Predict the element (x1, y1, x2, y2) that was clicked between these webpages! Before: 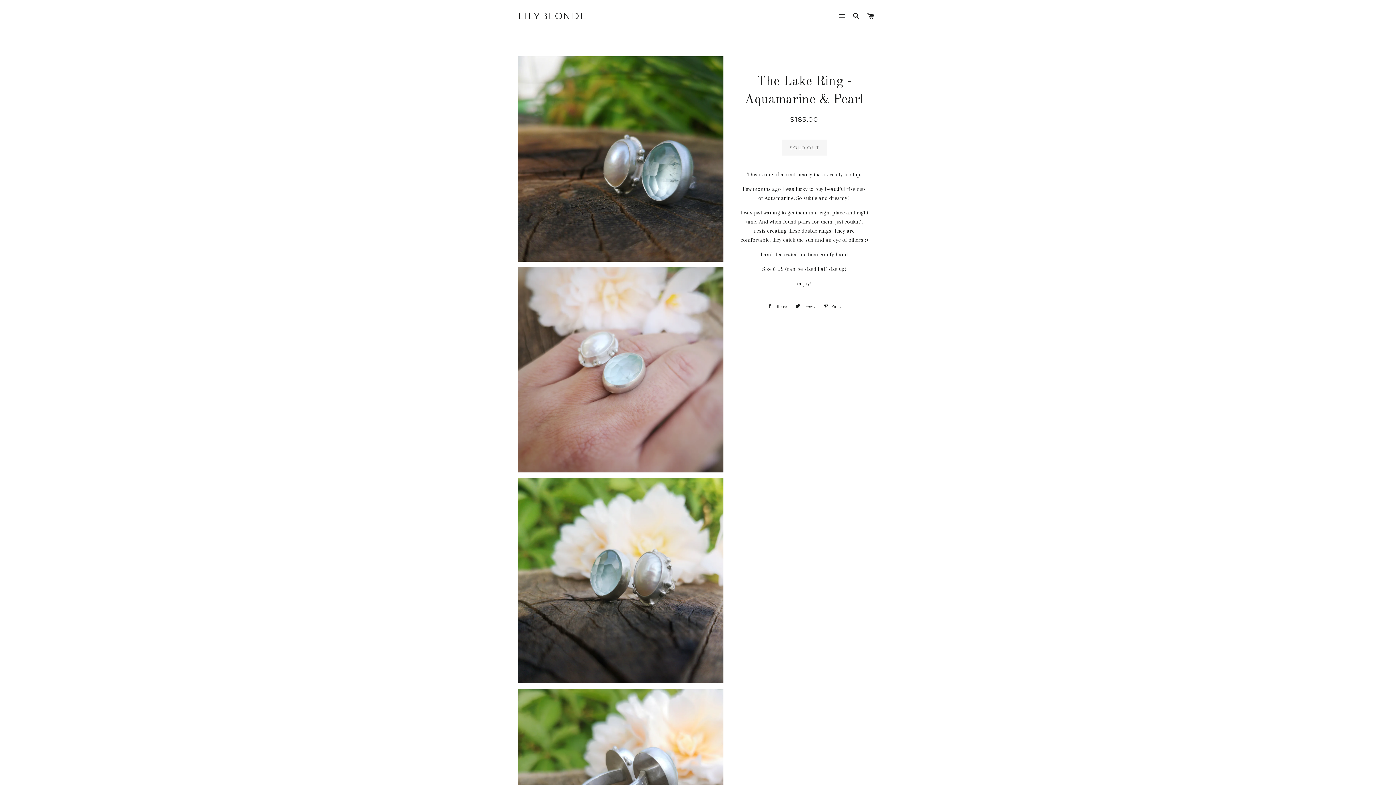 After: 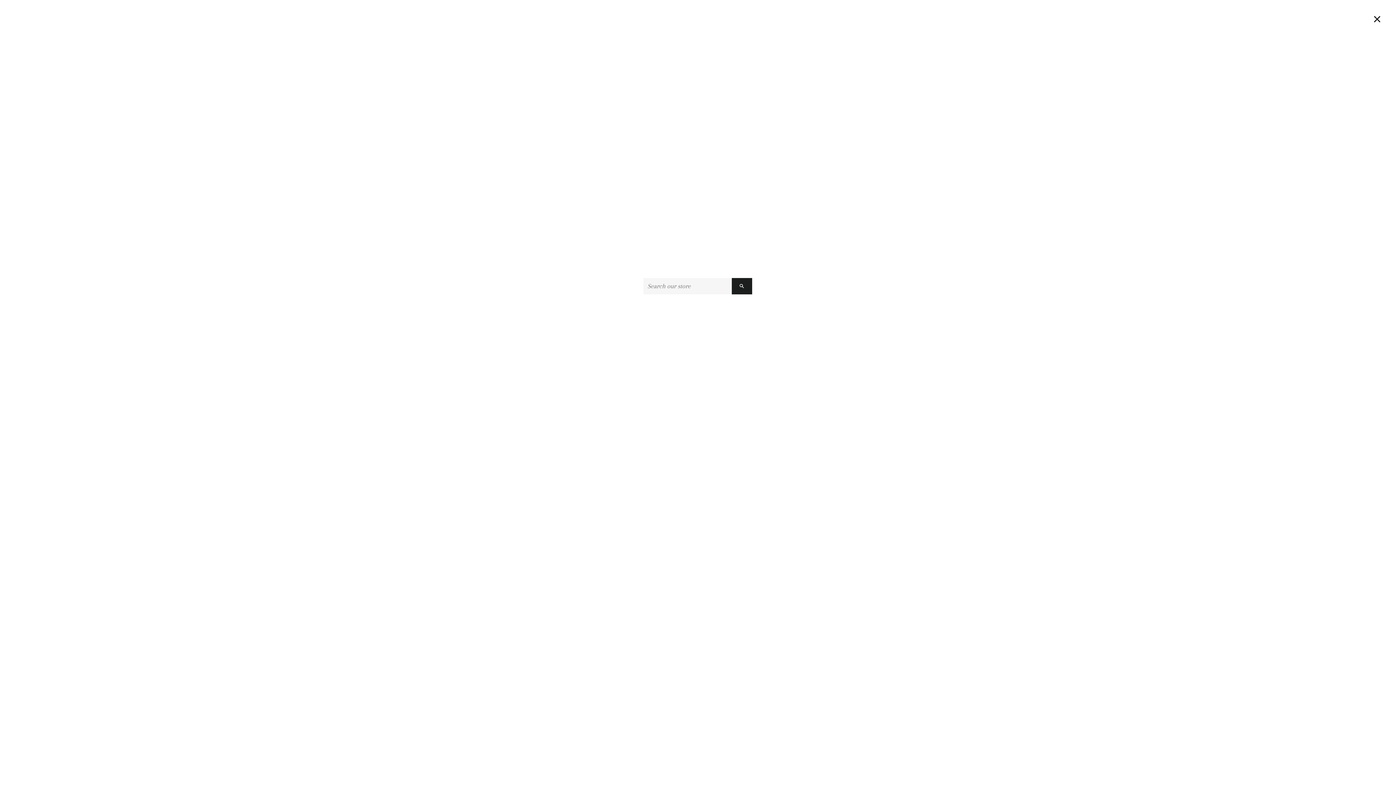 Action: label: SEARCH bbox: (850, 5, 863, 27)